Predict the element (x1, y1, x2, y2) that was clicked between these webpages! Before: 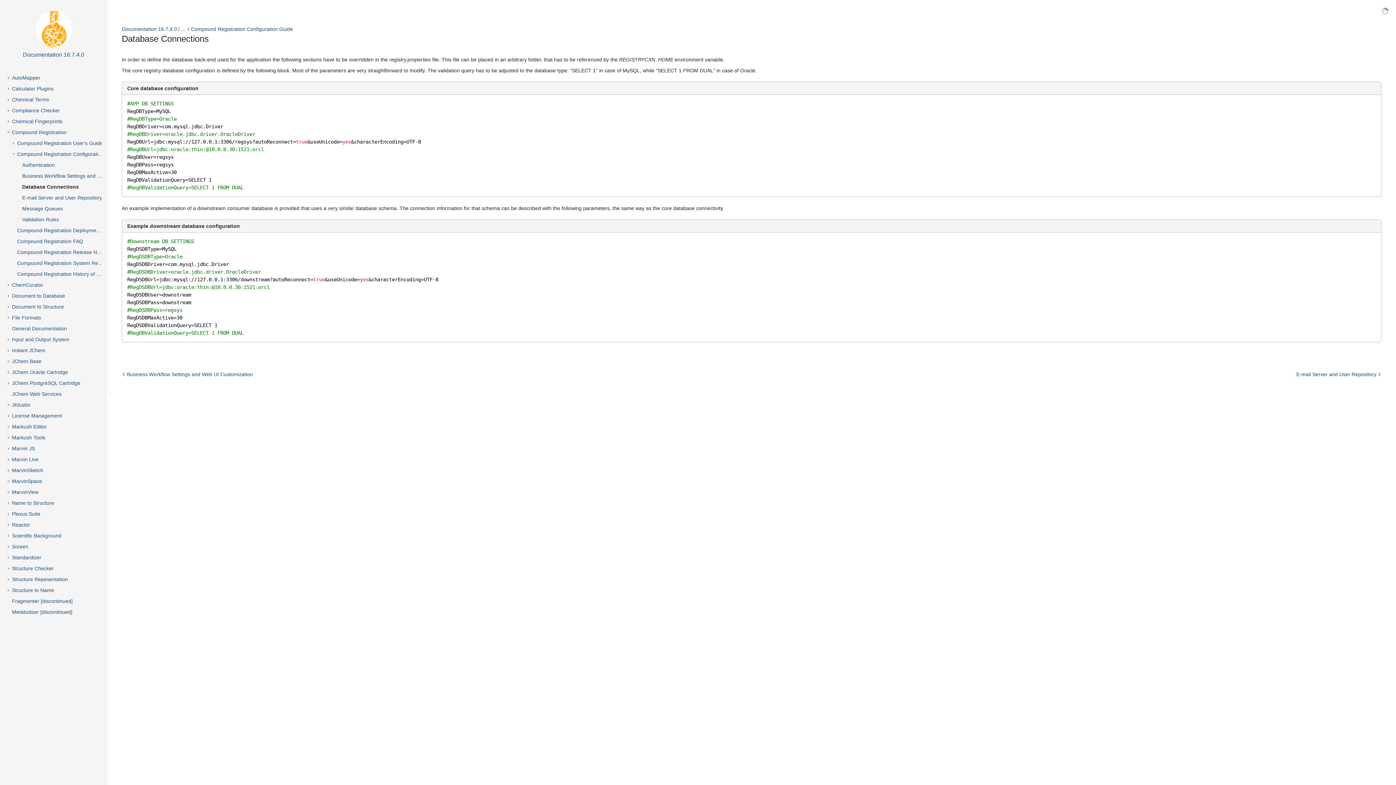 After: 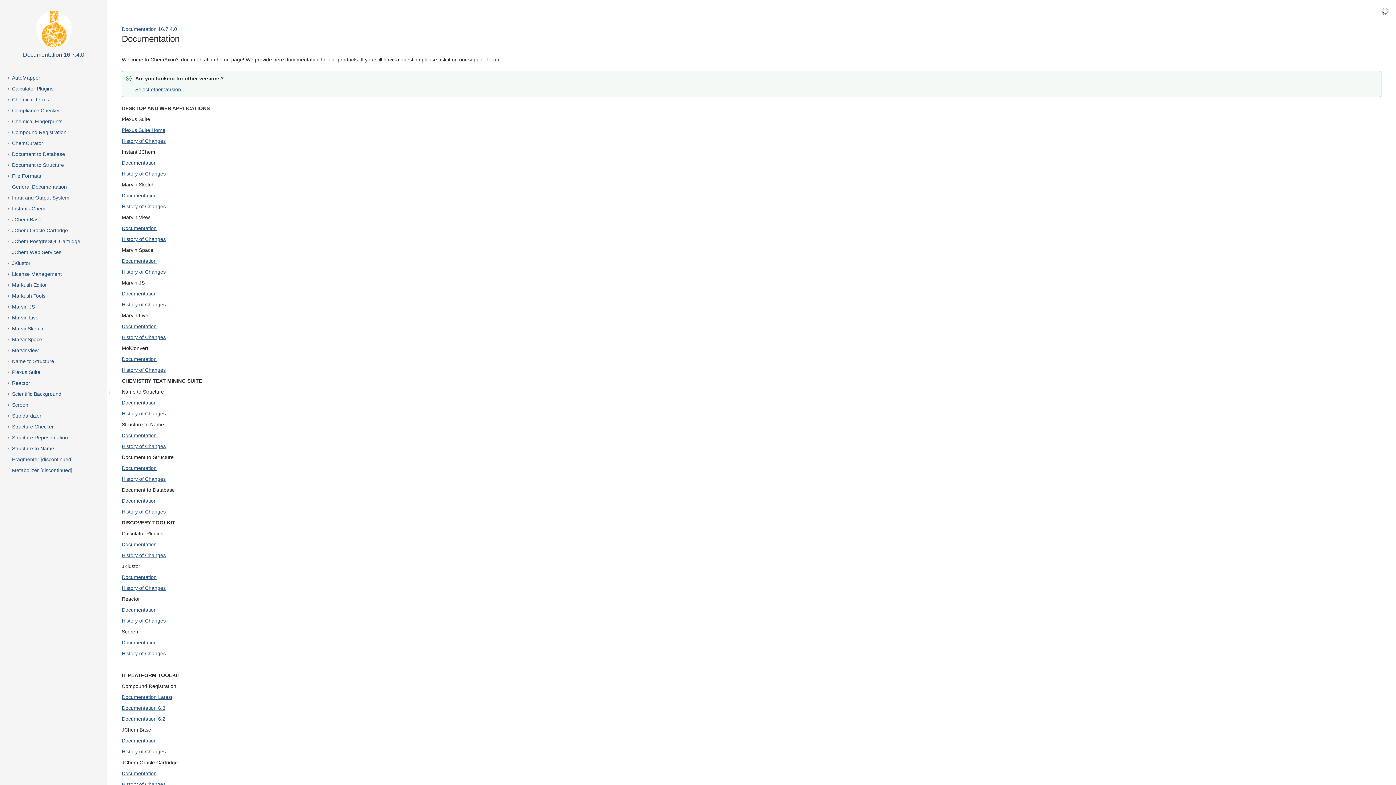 Action: label: Documentation 16.7.4.0 bbox: (121, 26, 177, 32)